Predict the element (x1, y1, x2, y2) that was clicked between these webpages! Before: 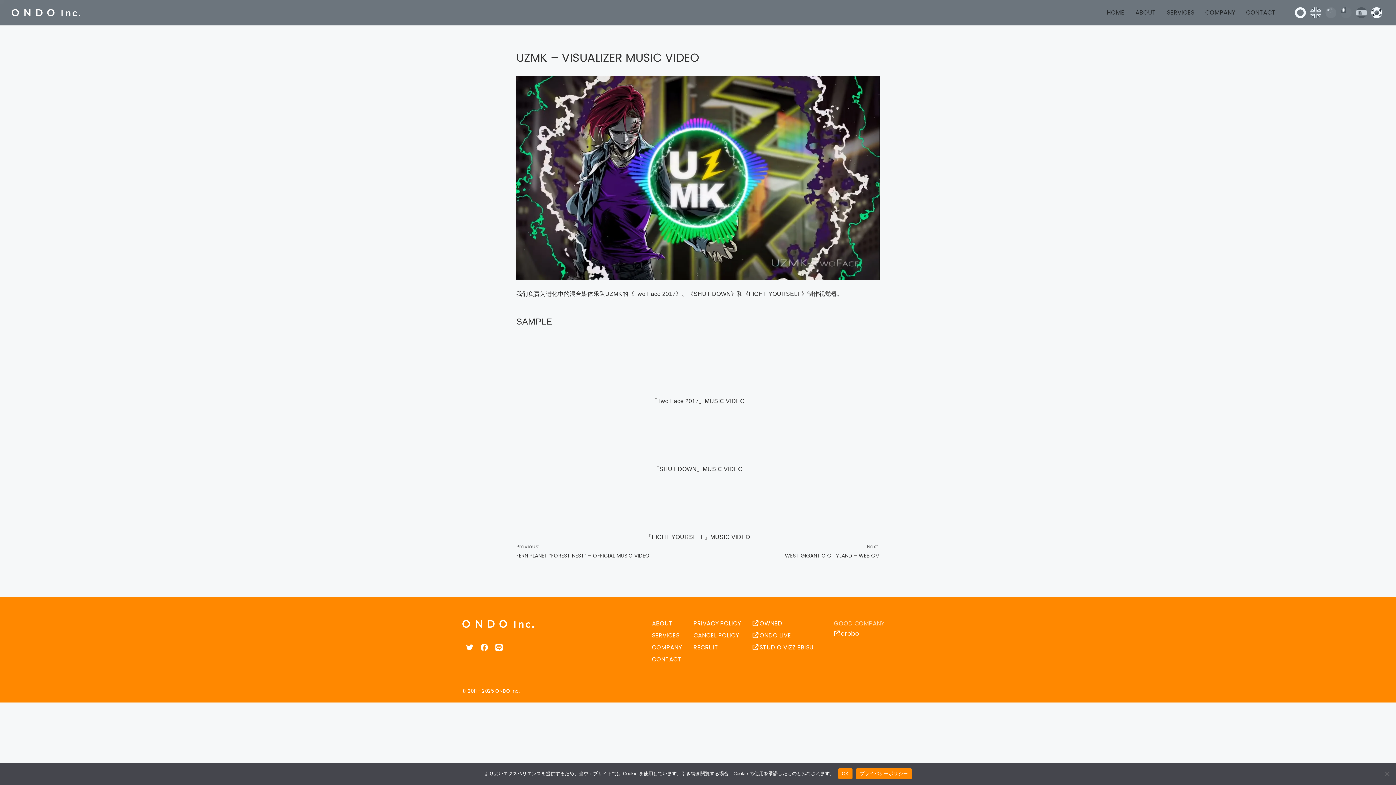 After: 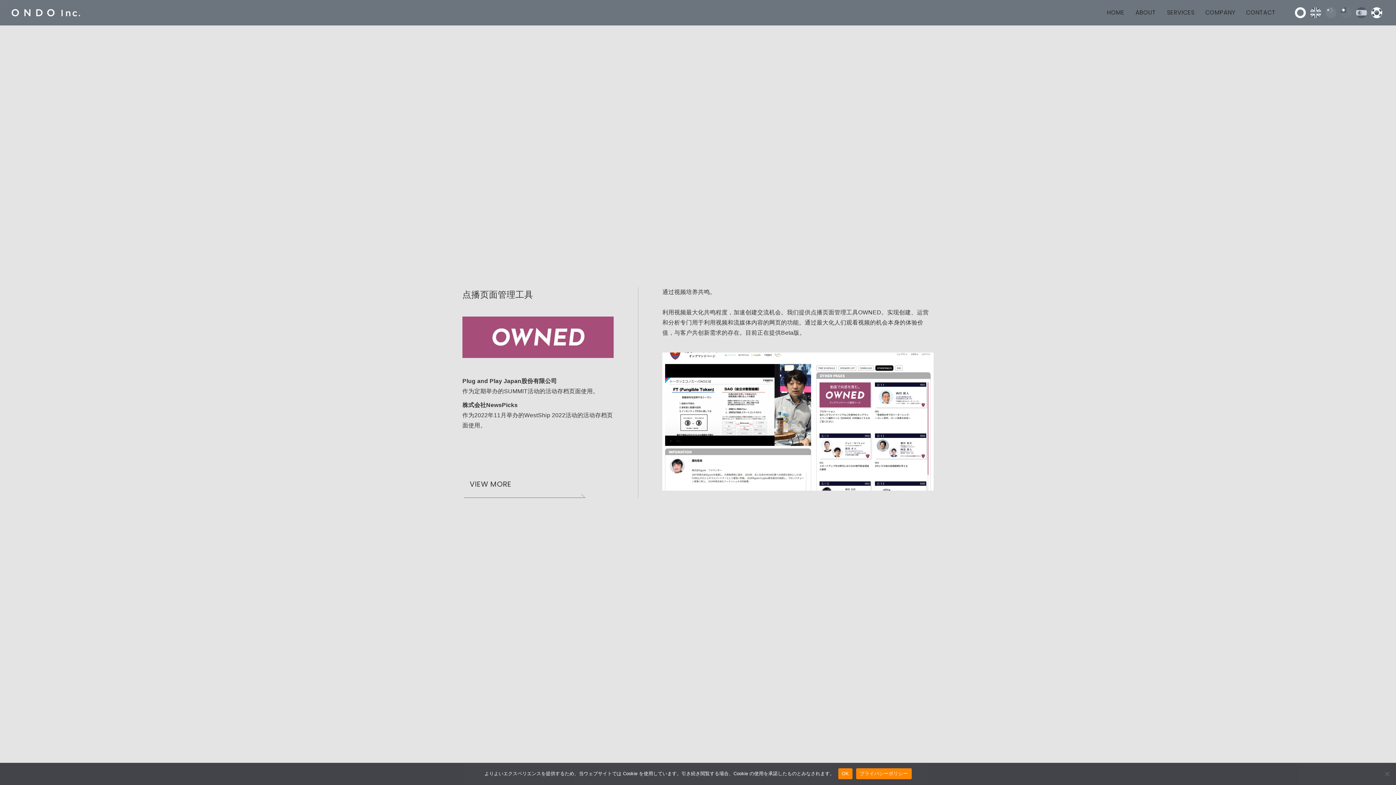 Action: label: SERVICES bbox: (652, 631, 679, 639)